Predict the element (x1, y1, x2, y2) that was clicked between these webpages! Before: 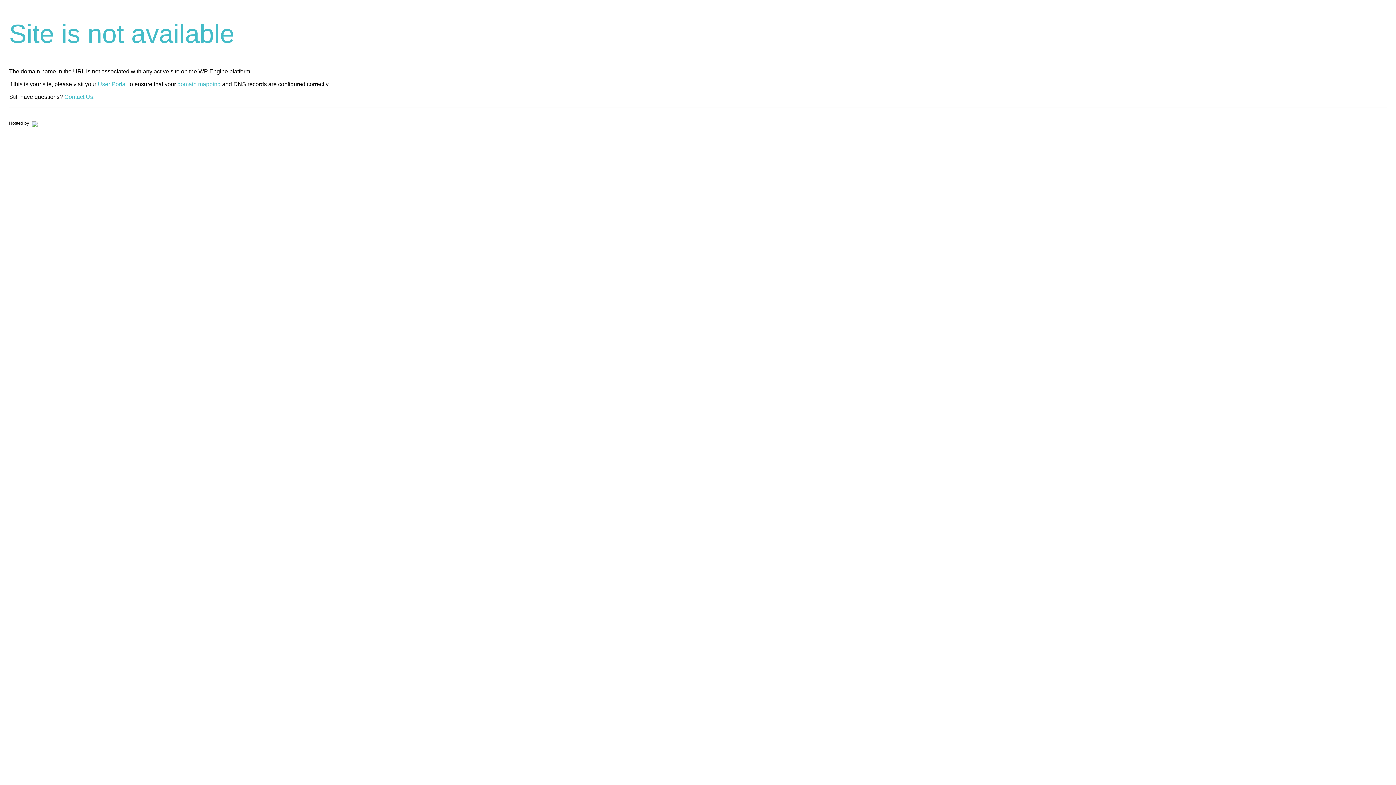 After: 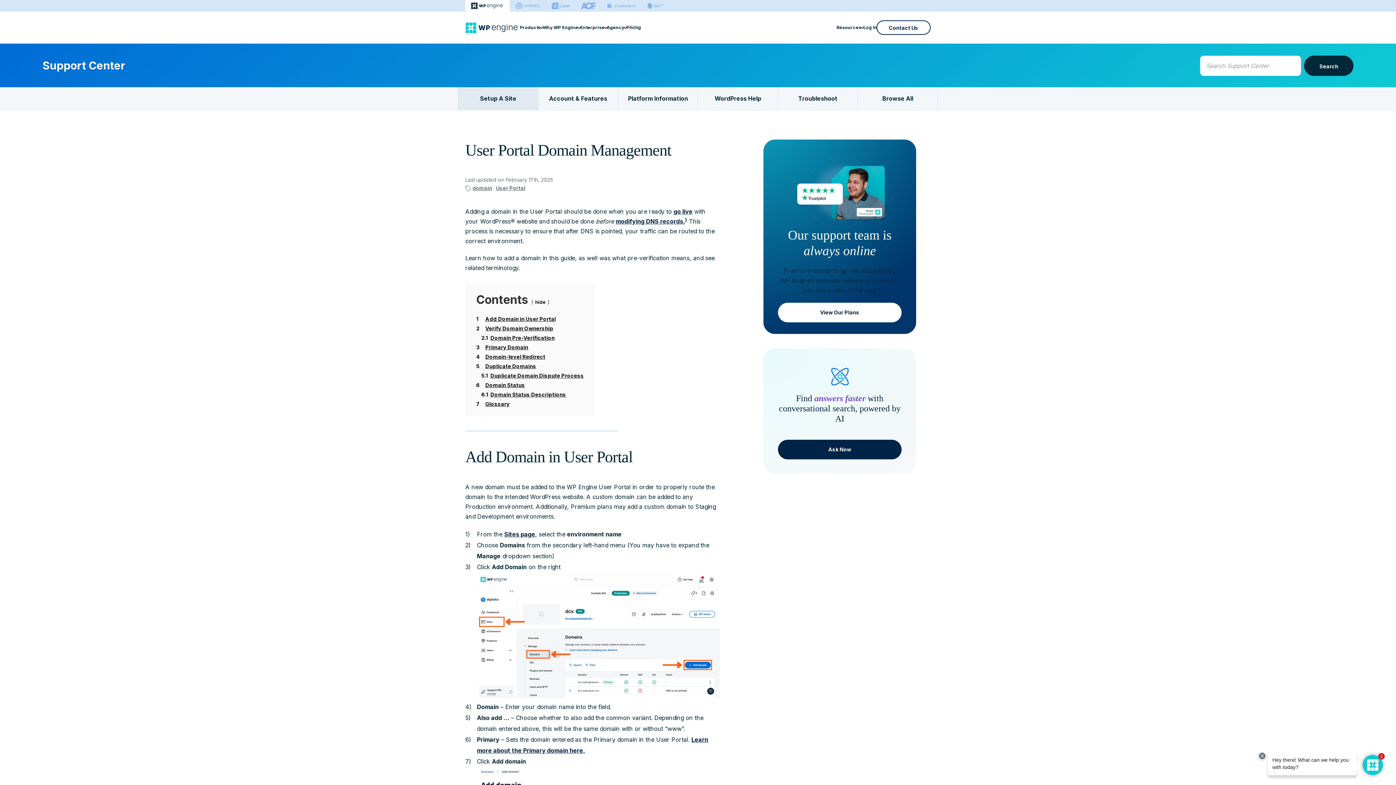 Action: bbox: (177, 81, 220, 87) label: domain mapping